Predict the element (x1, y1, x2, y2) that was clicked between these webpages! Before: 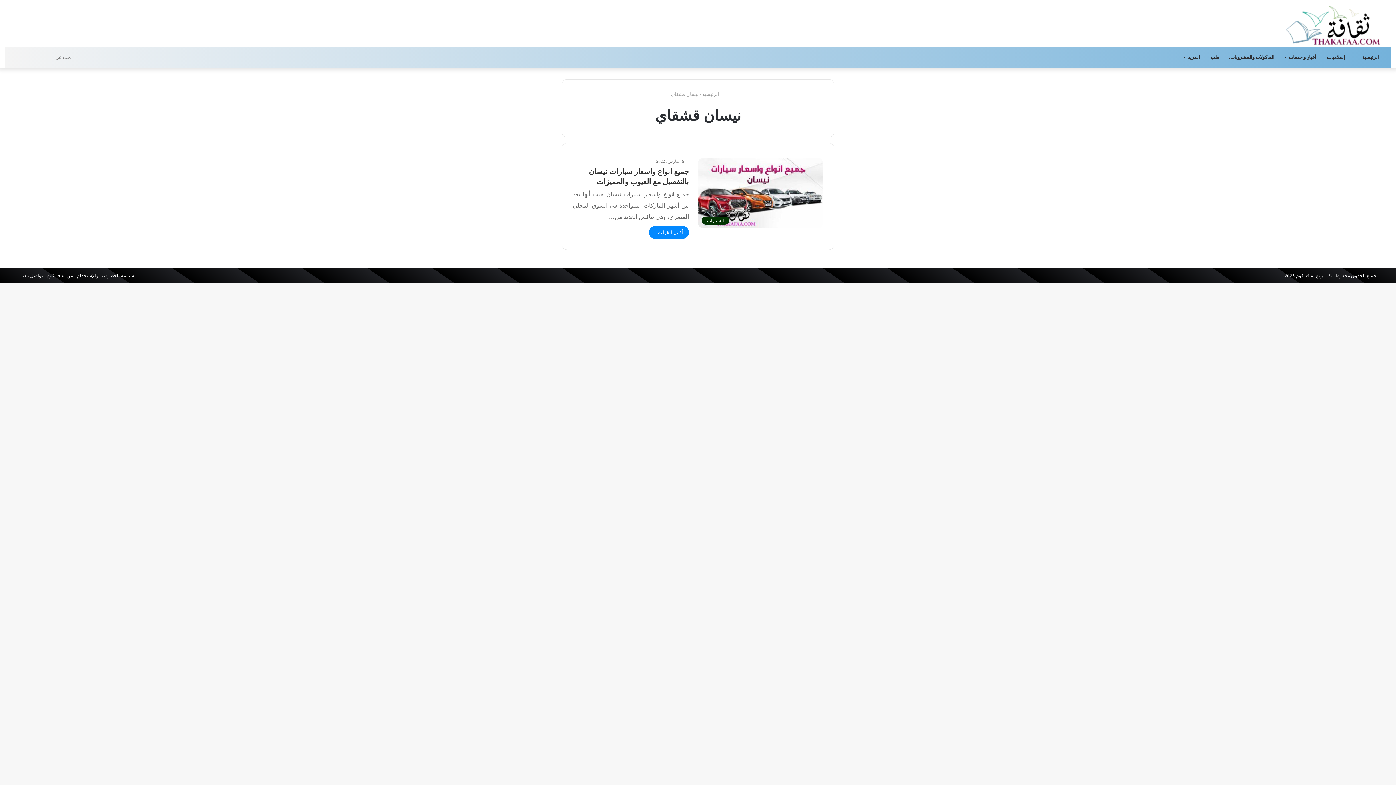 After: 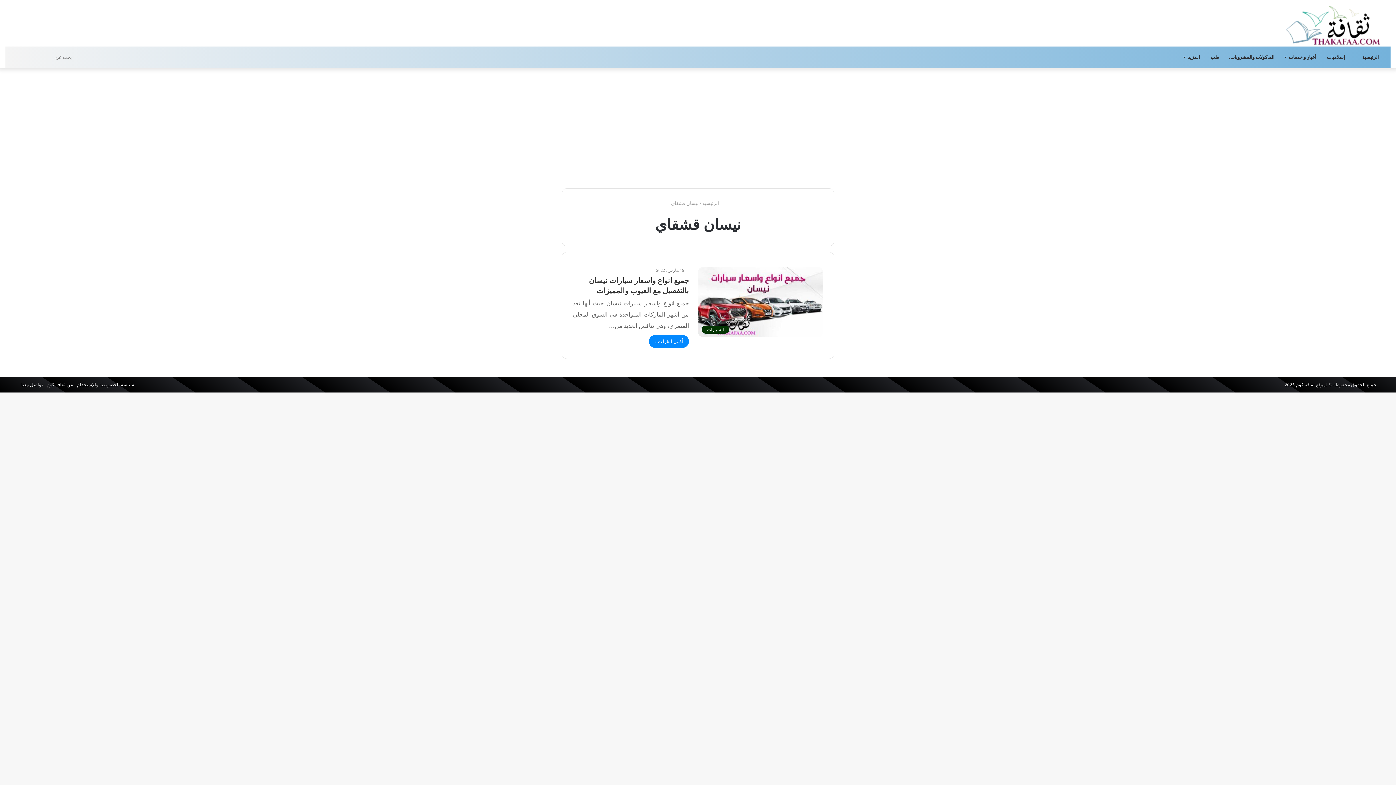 Action: label: ثقافة.كوم bbox: (1296, 273, 1315, 278)